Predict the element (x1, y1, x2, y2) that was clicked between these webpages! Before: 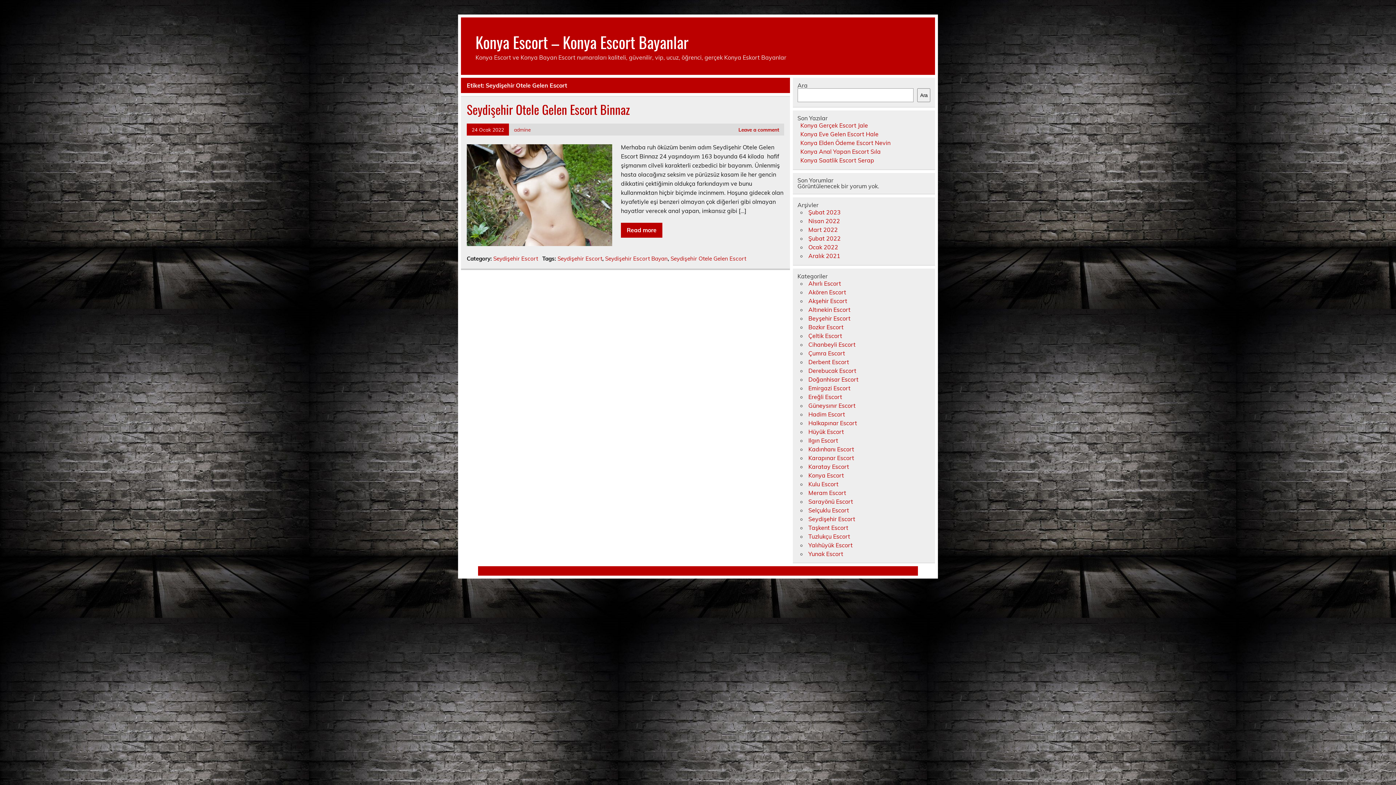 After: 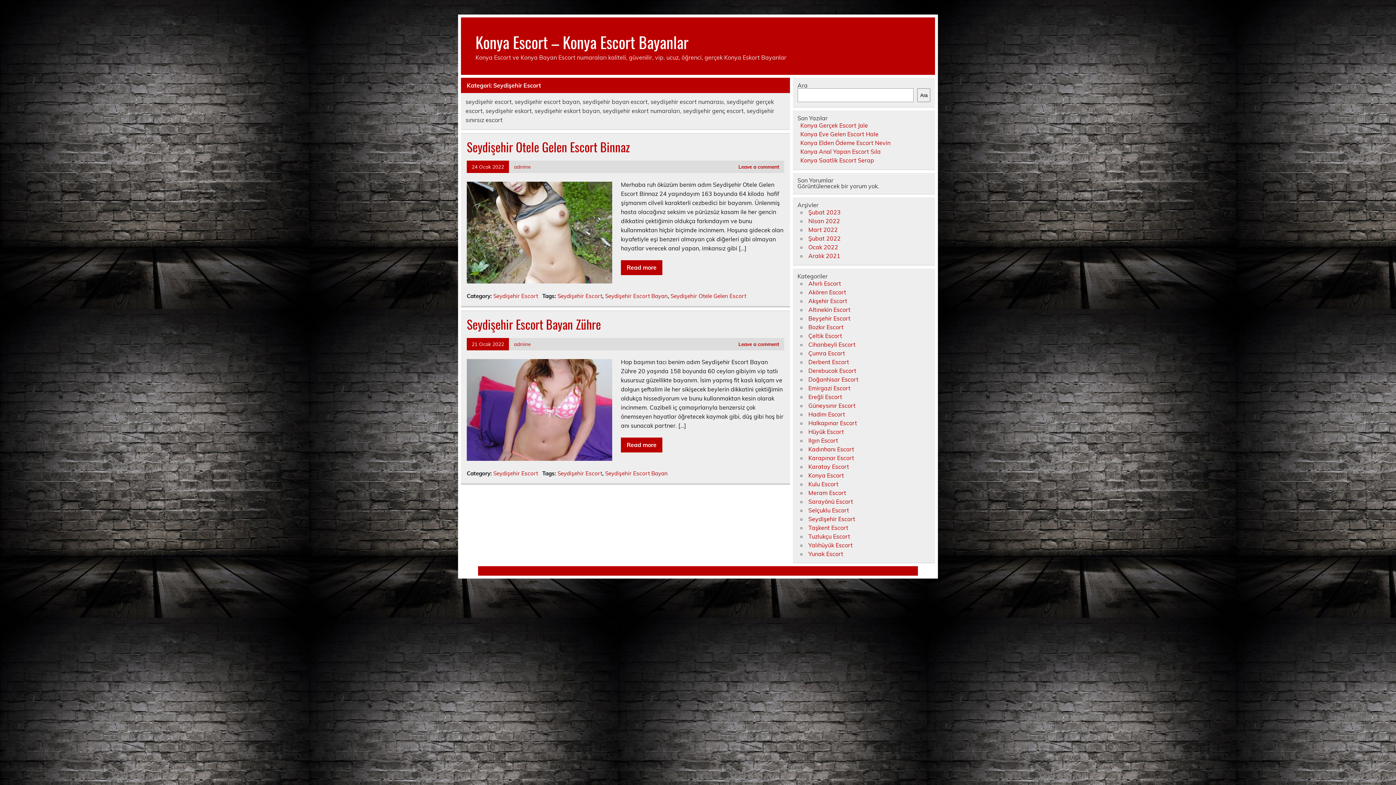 Action: label: Seydişehir Escort bbox: (808, 515, 855, 522)